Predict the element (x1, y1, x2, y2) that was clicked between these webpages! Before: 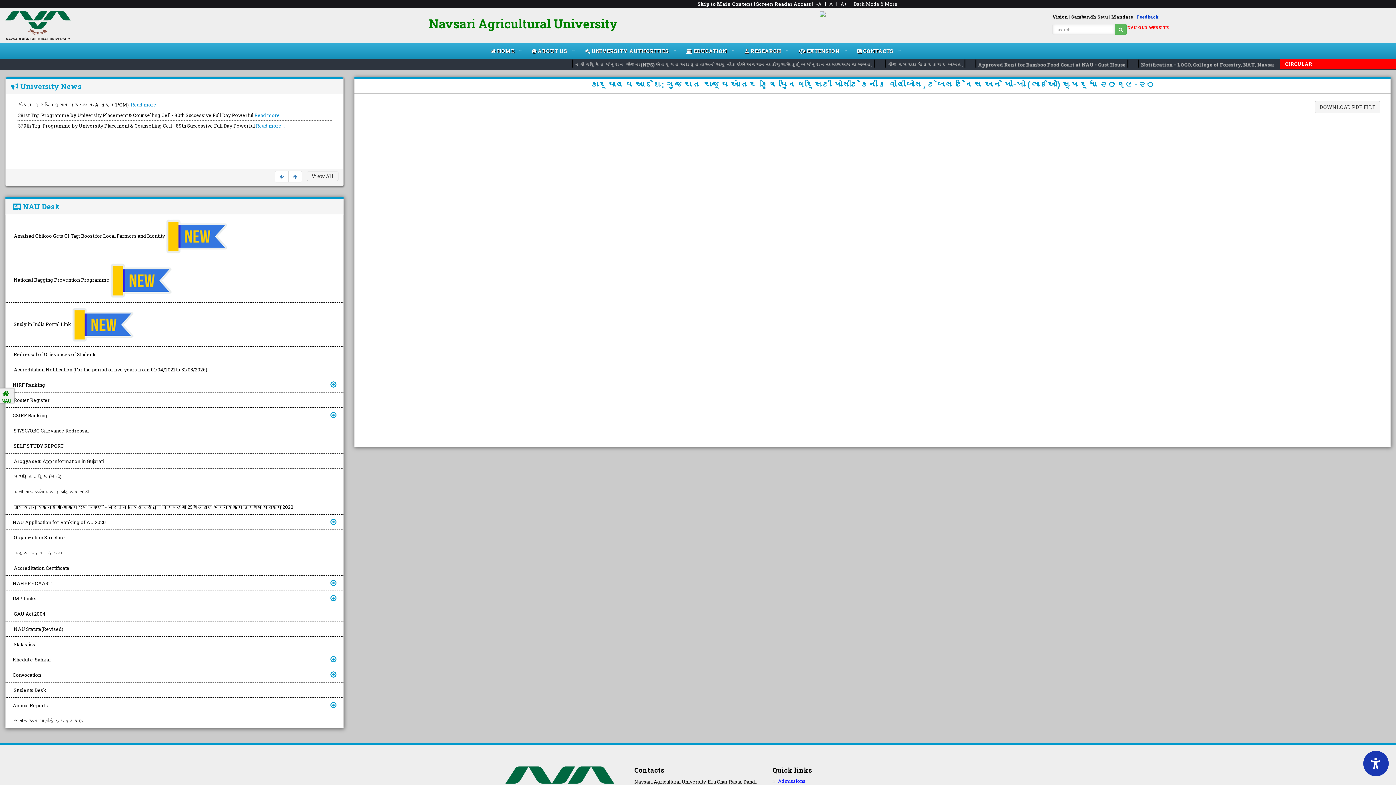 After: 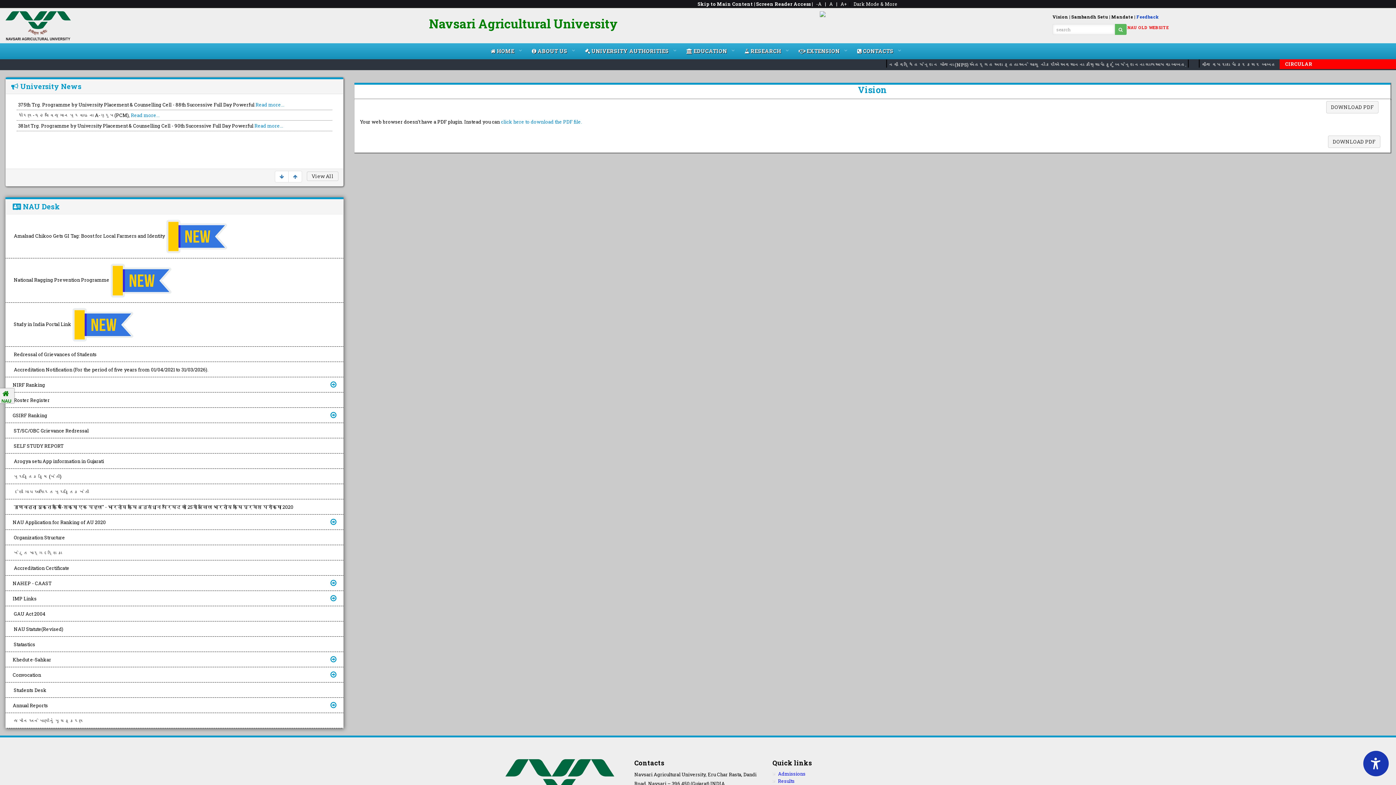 Action: label: Vision | bbox: (1052, 13, 1070, 19)